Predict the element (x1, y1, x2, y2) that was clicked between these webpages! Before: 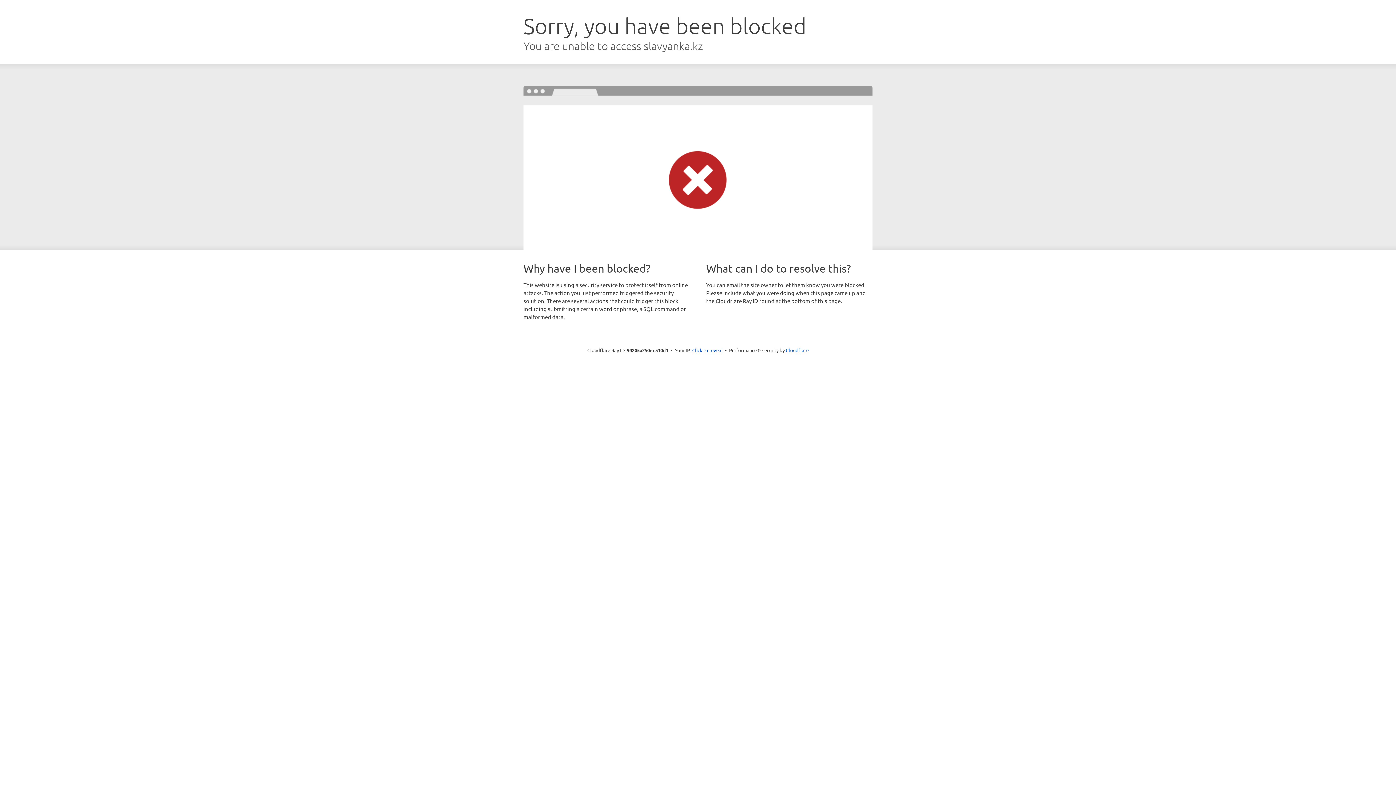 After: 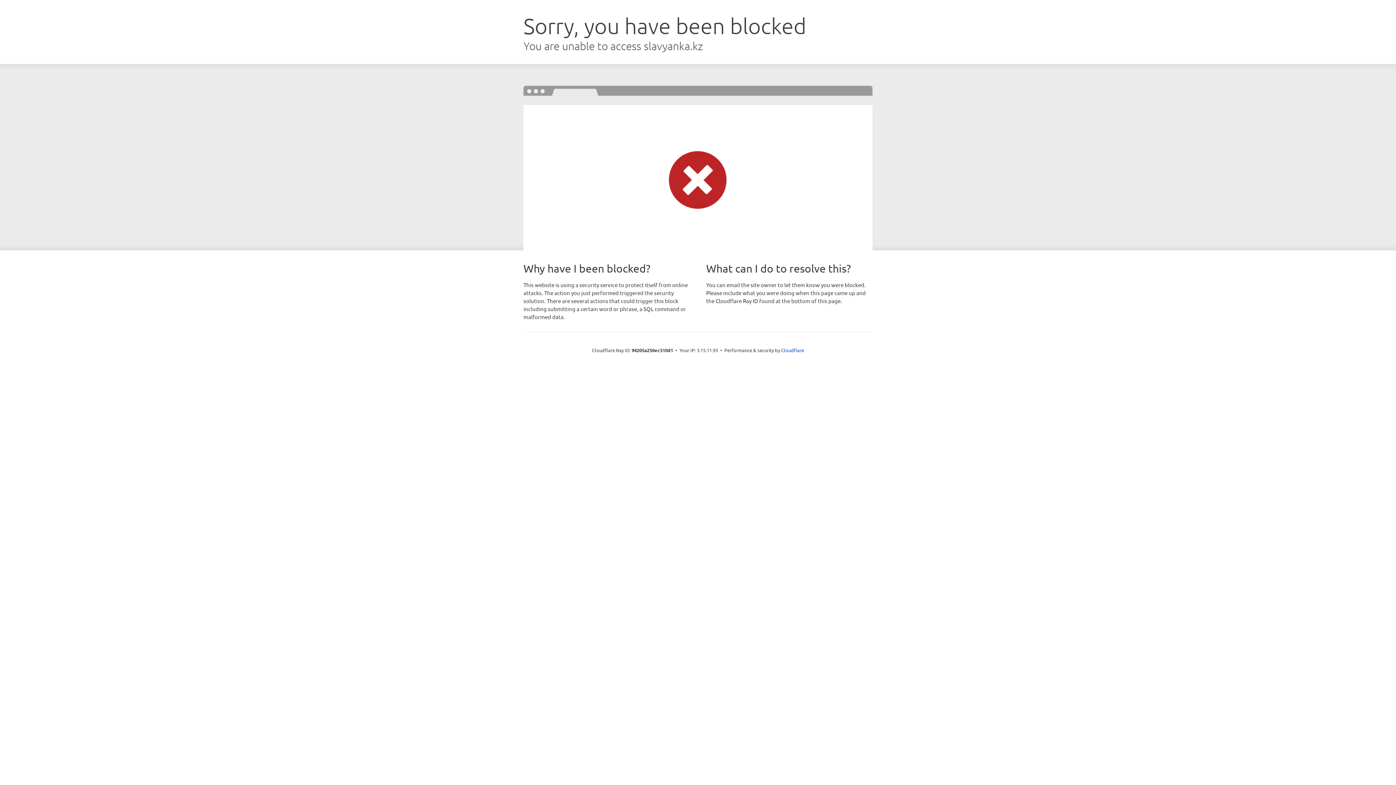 Action: label: Click to reveal bbox: (692, 346, 722, 353)